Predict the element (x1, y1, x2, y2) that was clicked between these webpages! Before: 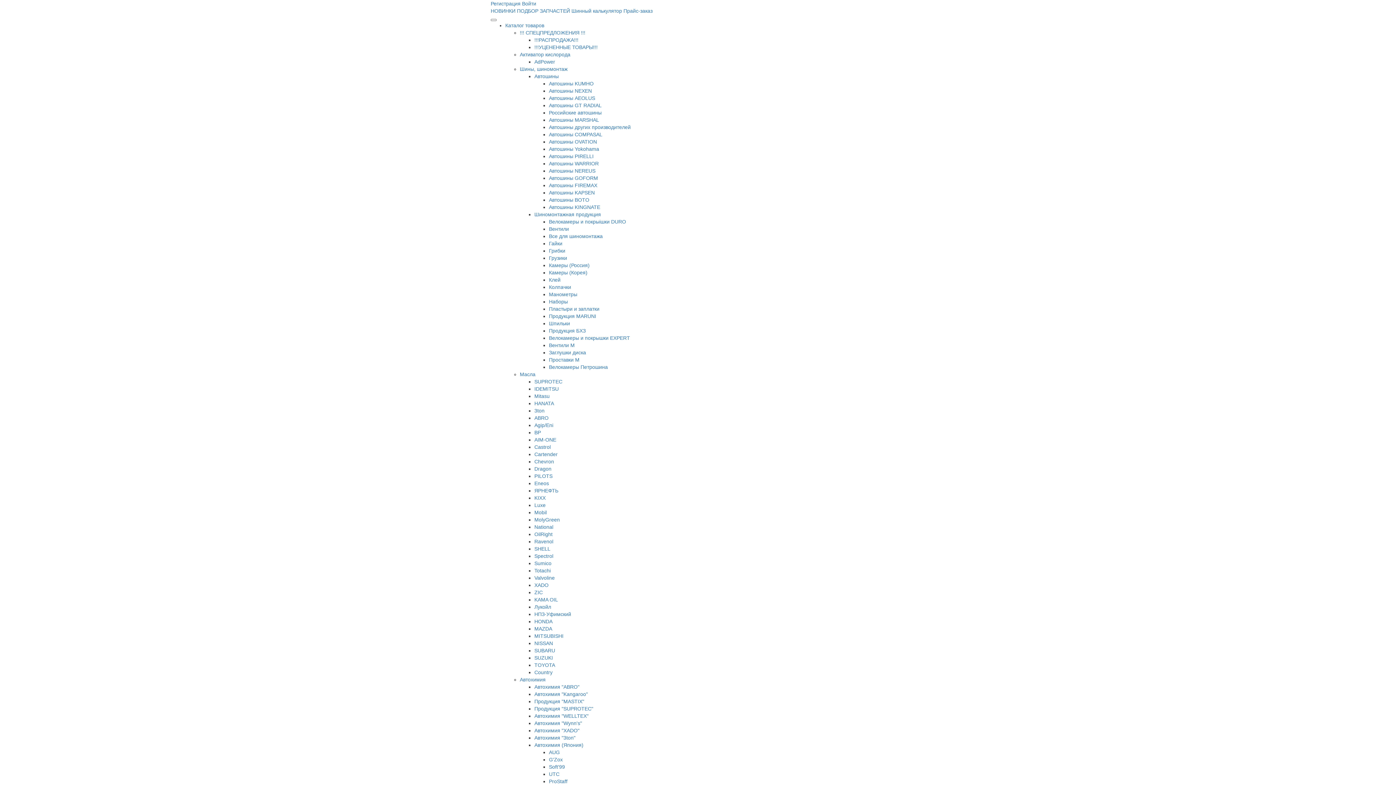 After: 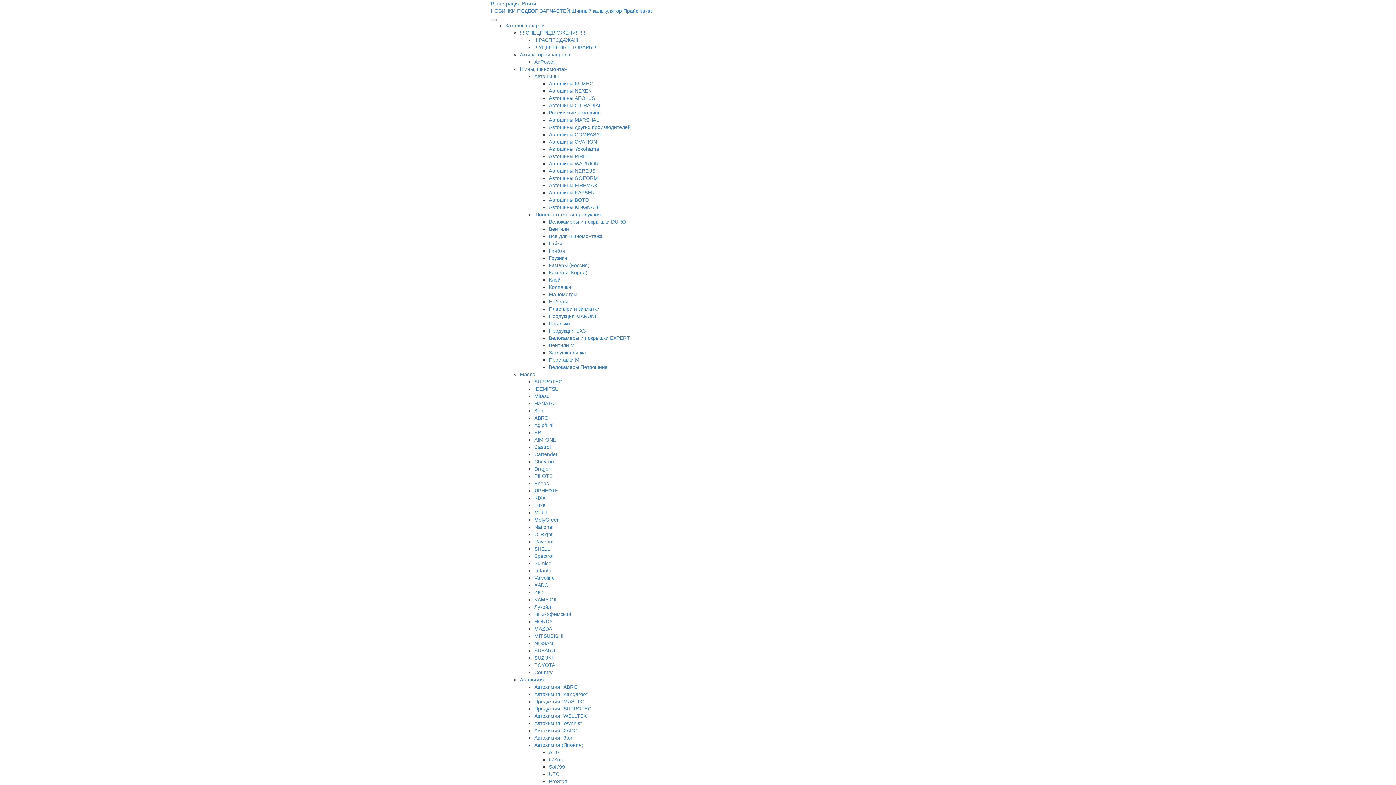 Action: bbox: (549, 255, 567, 261) label: Грузики